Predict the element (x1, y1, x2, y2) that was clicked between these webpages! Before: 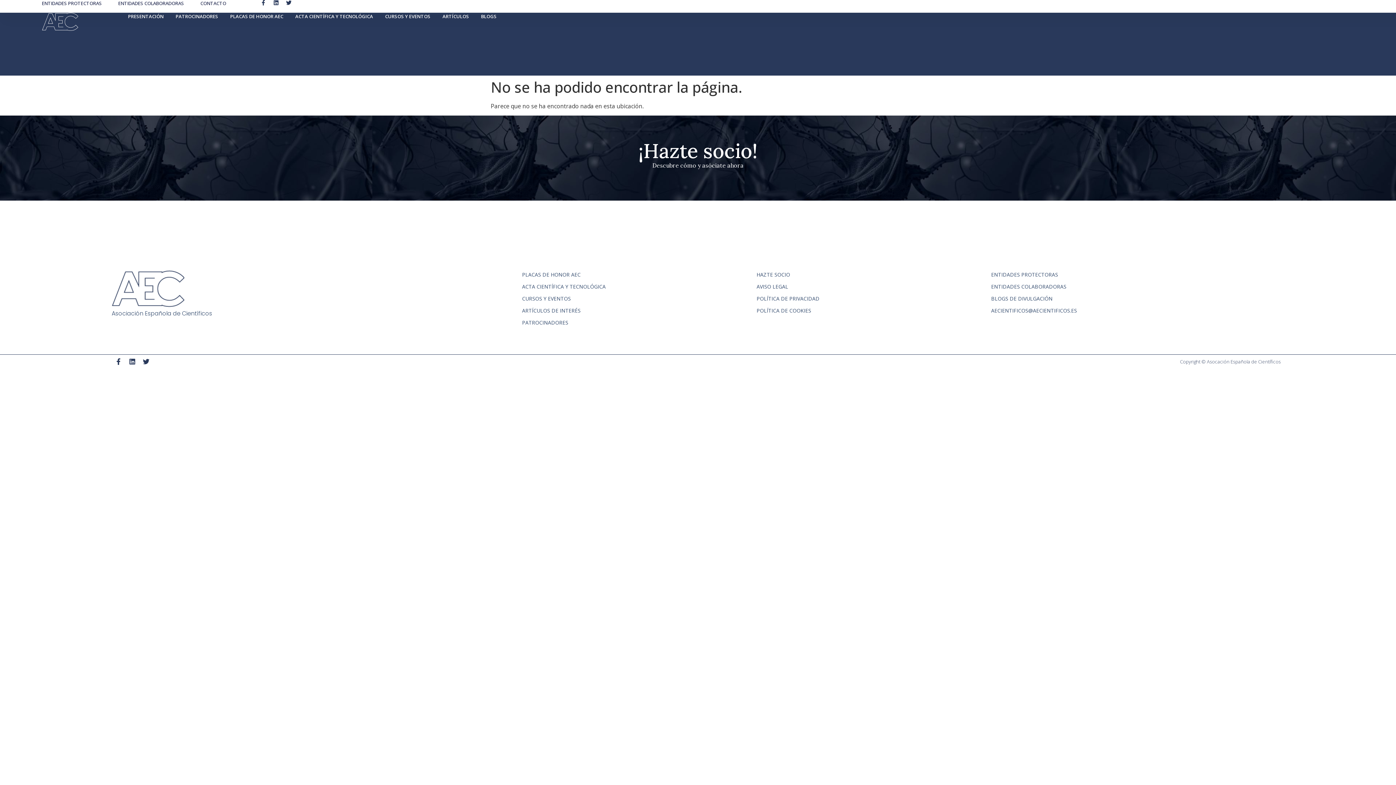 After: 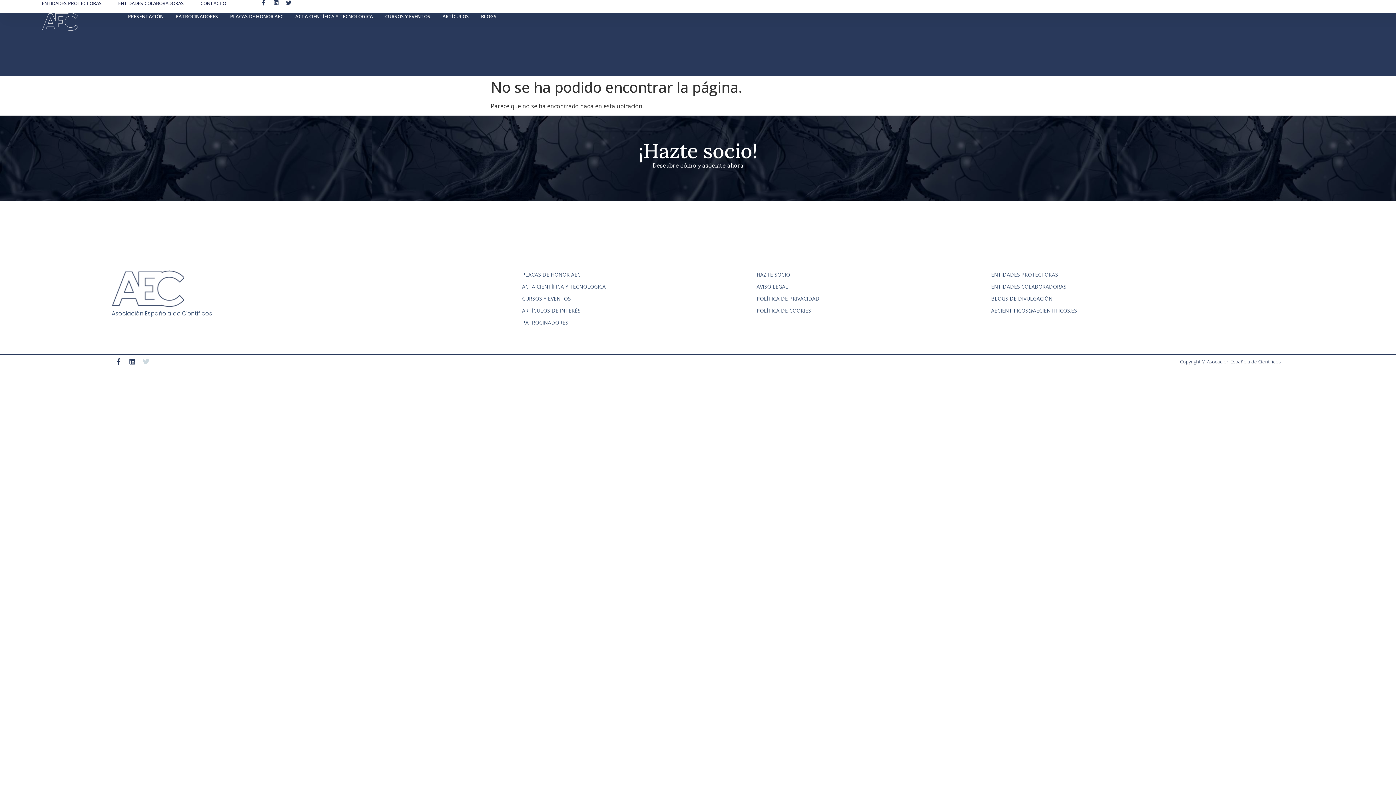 Action: label: Twitter bbox: (142, 358, 149, 365)